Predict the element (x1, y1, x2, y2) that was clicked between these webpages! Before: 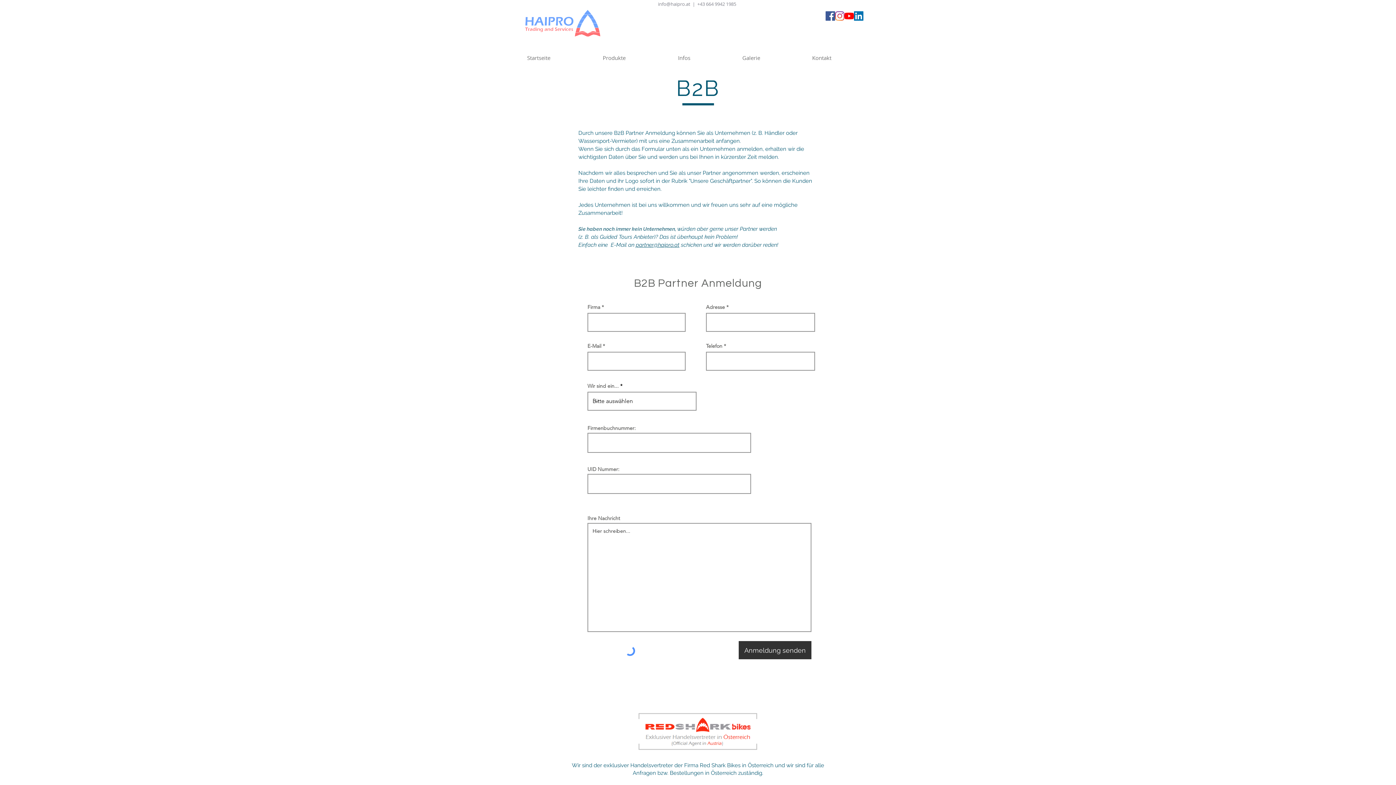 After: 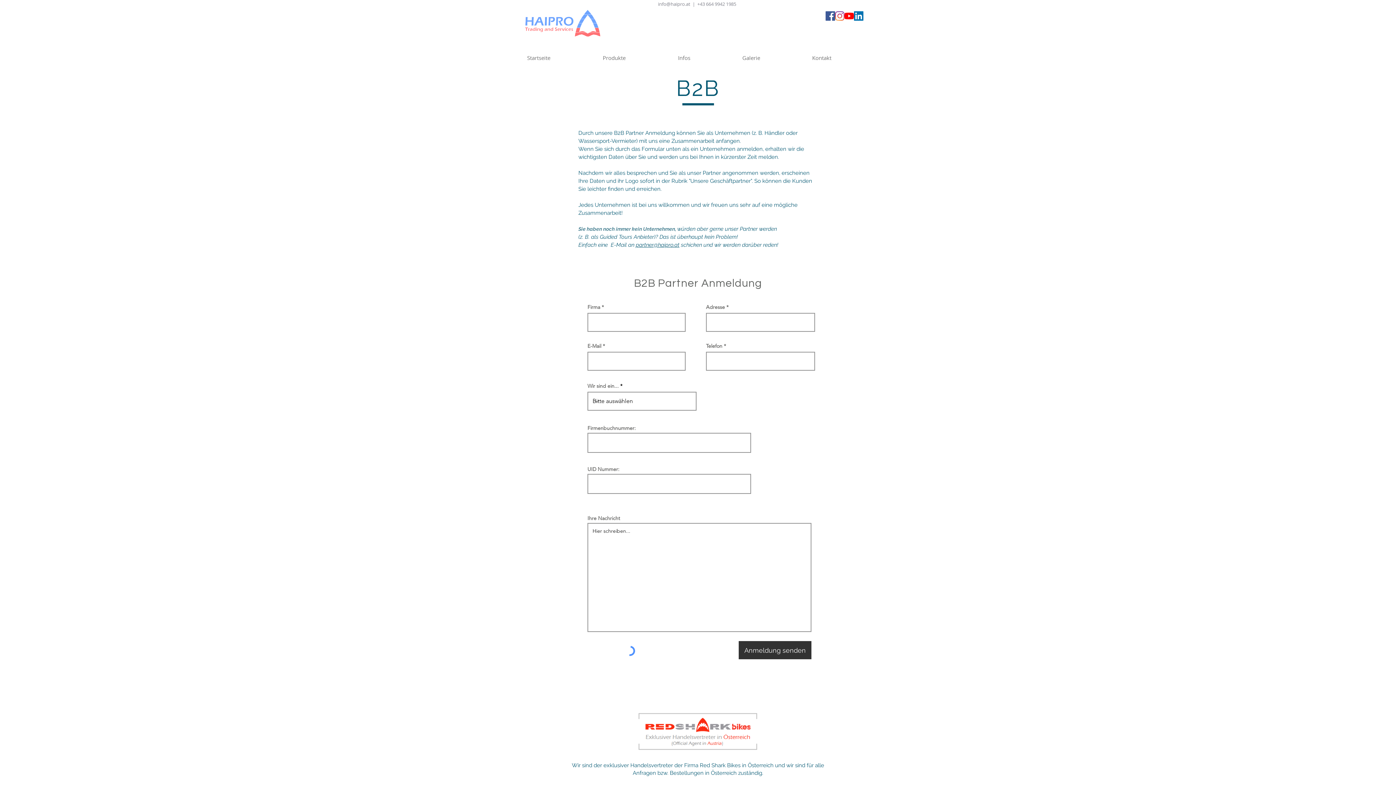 Action: label: Youtube bbox: (844, 11, 854, 20)